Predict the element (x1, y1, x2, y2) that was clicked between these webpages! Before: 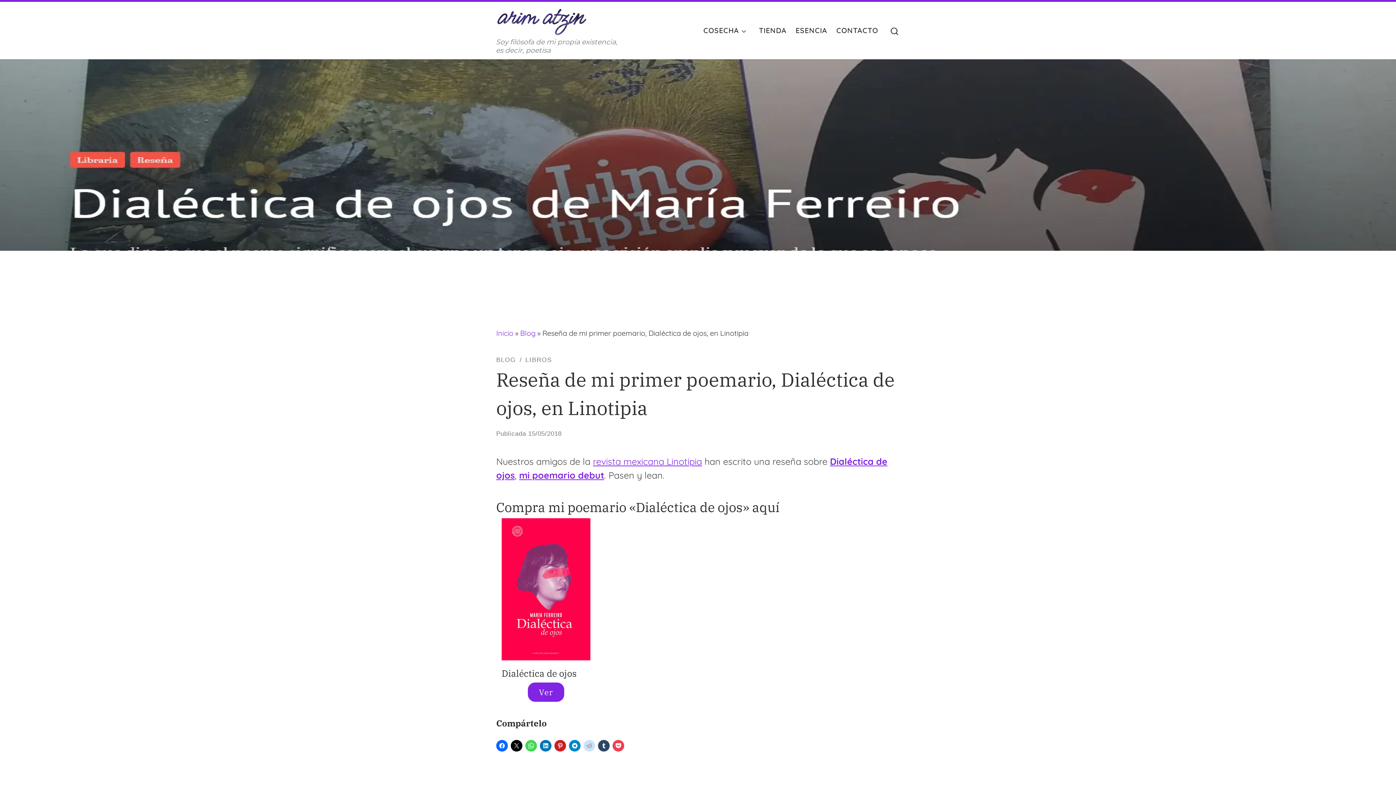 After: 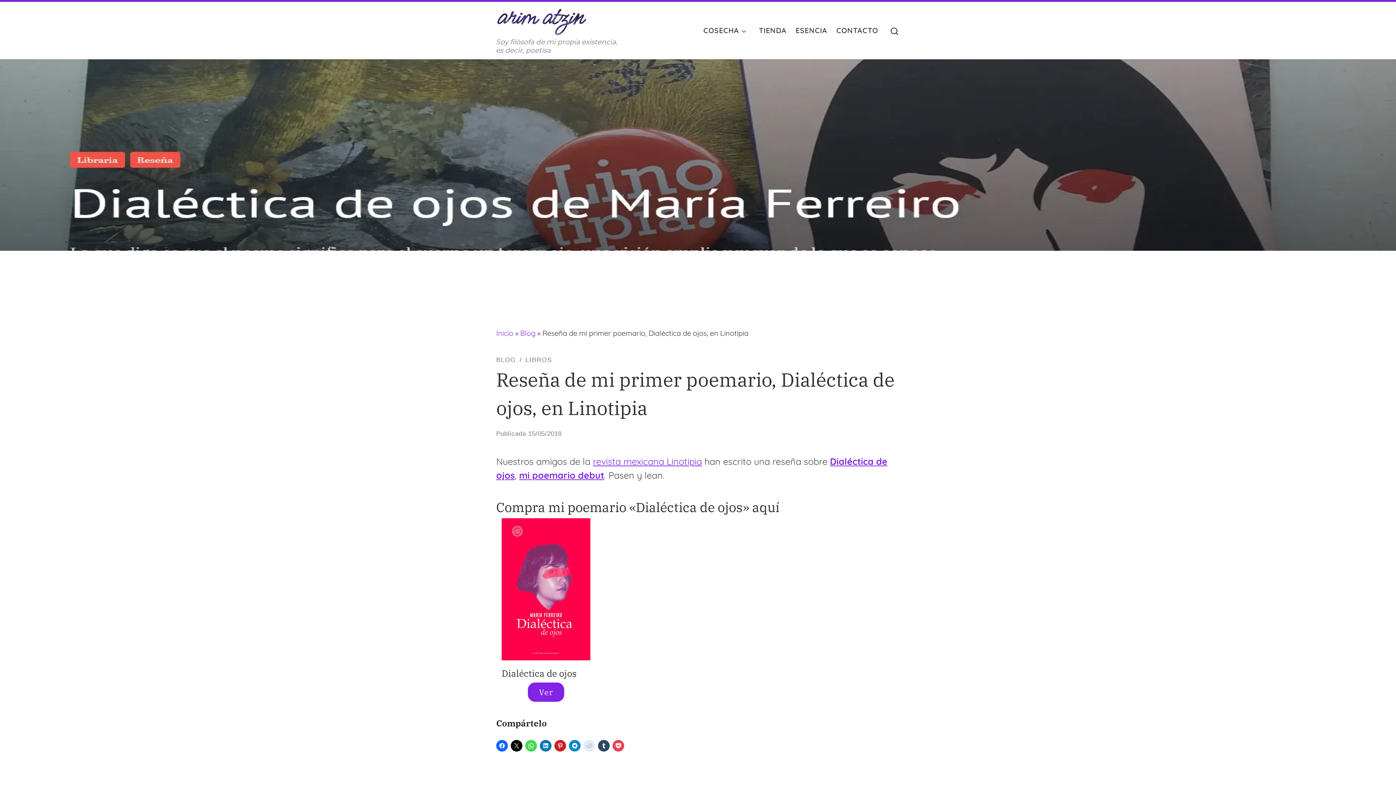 Action: bbox: (583, 740, 595, 751)